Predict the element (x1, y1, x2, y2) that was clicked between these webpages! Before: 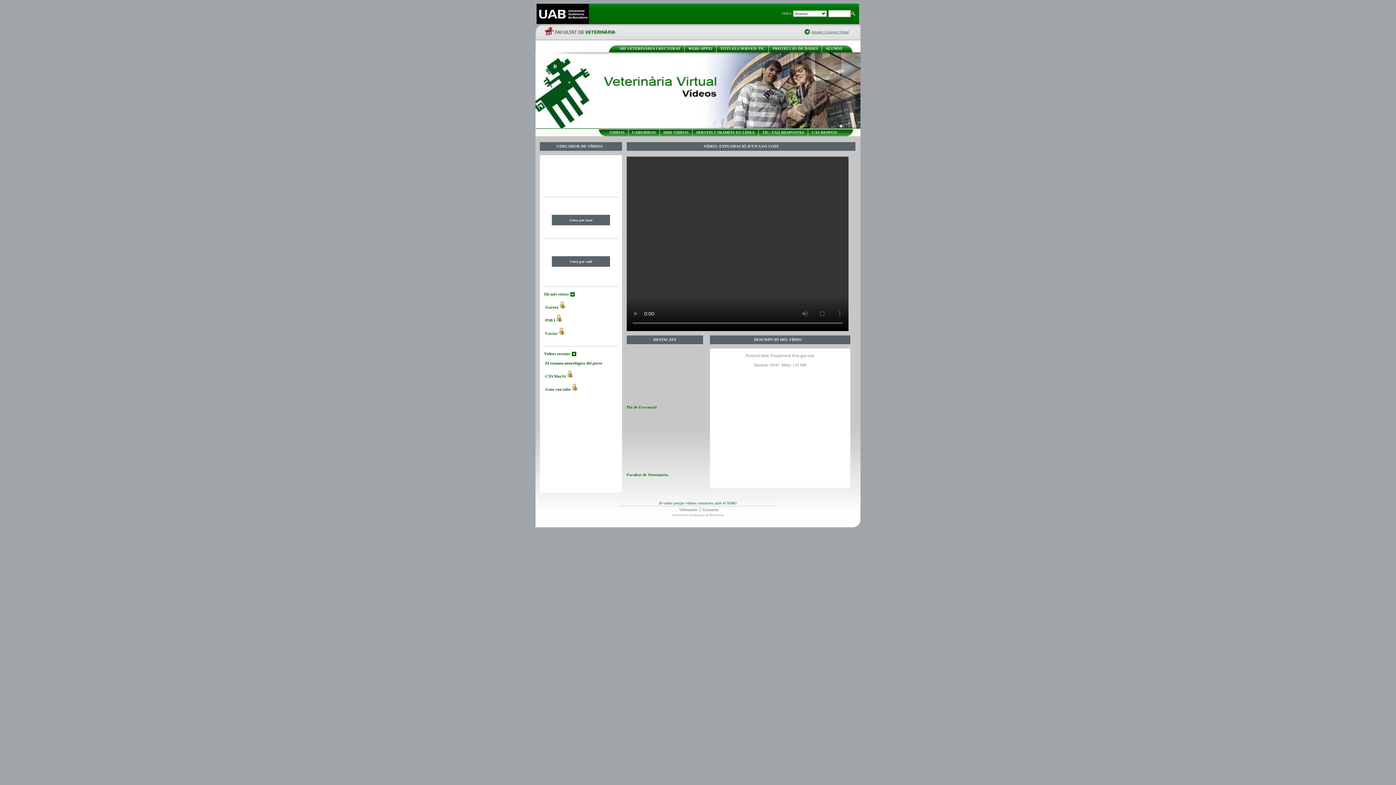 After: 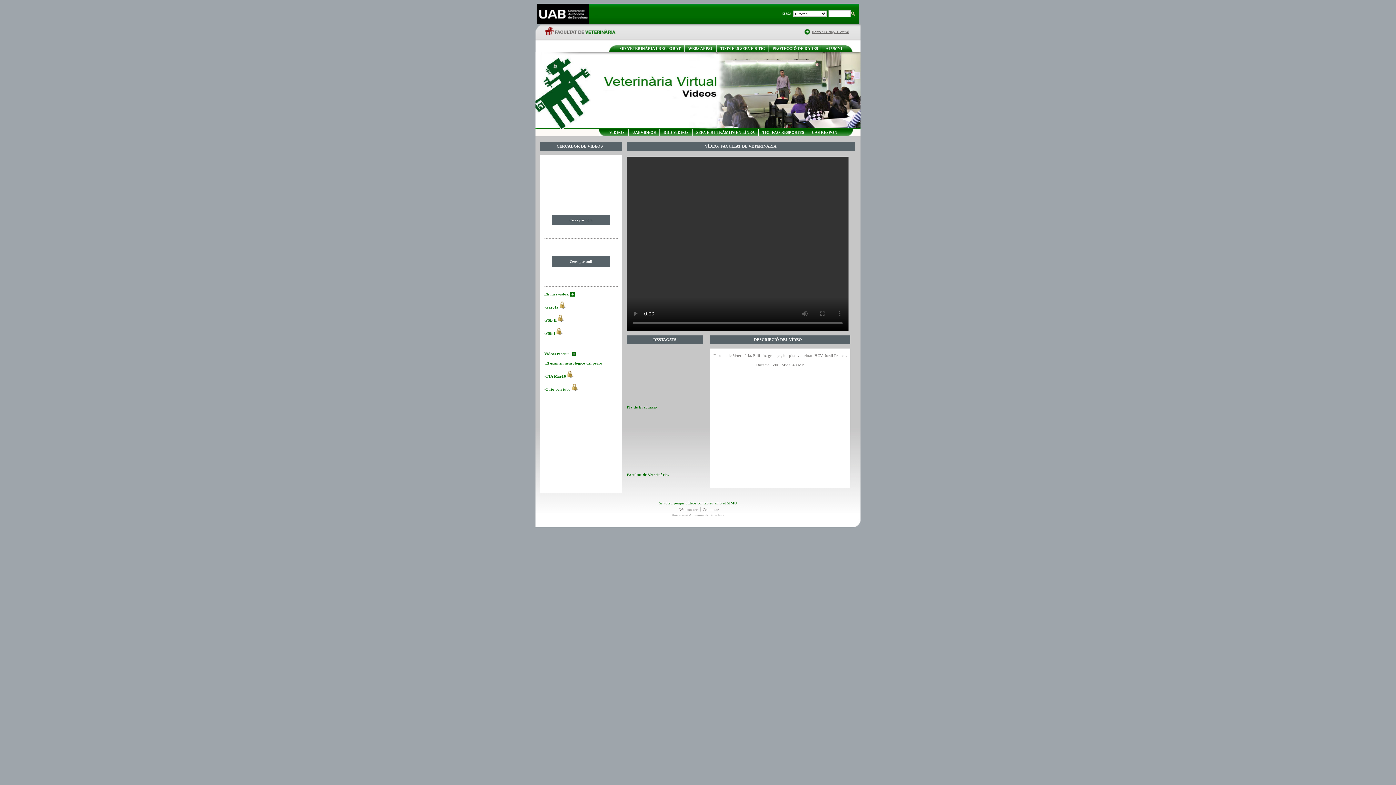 Action: label: Facultat de Veterinària. bbox: (626, 472, 701, 477)